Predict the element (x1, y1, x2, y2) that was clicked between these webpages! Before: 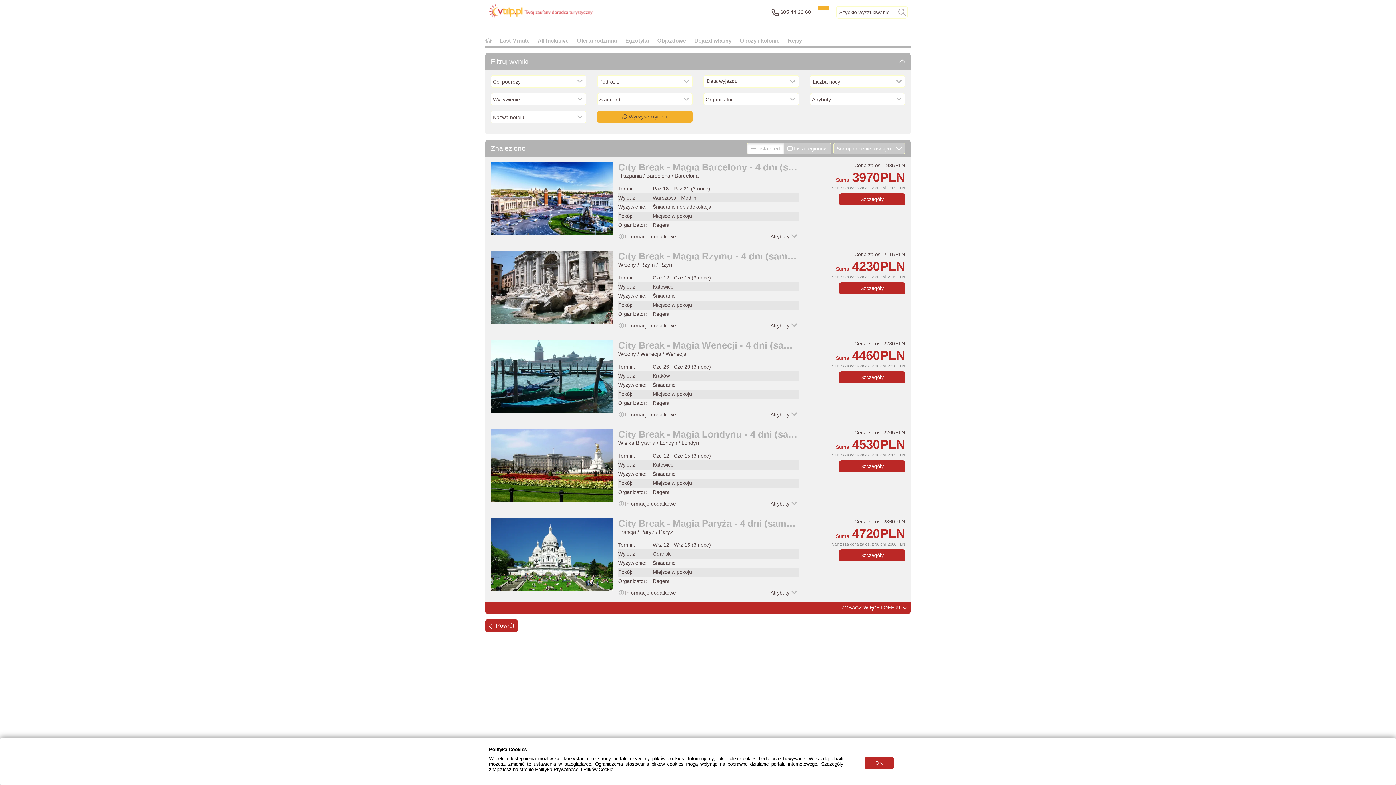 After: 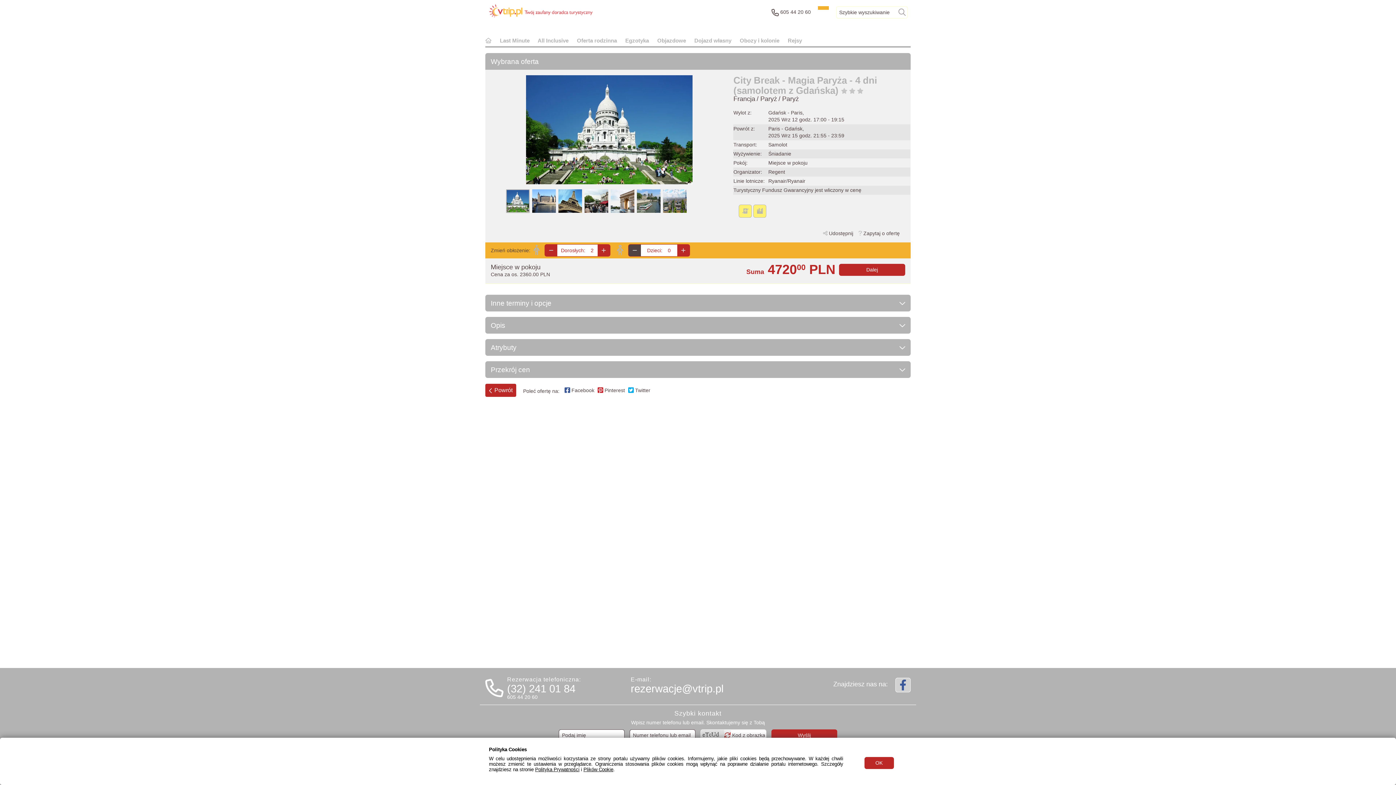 Action: label: Szczegóły bbox: (839, 549, 905, 561)